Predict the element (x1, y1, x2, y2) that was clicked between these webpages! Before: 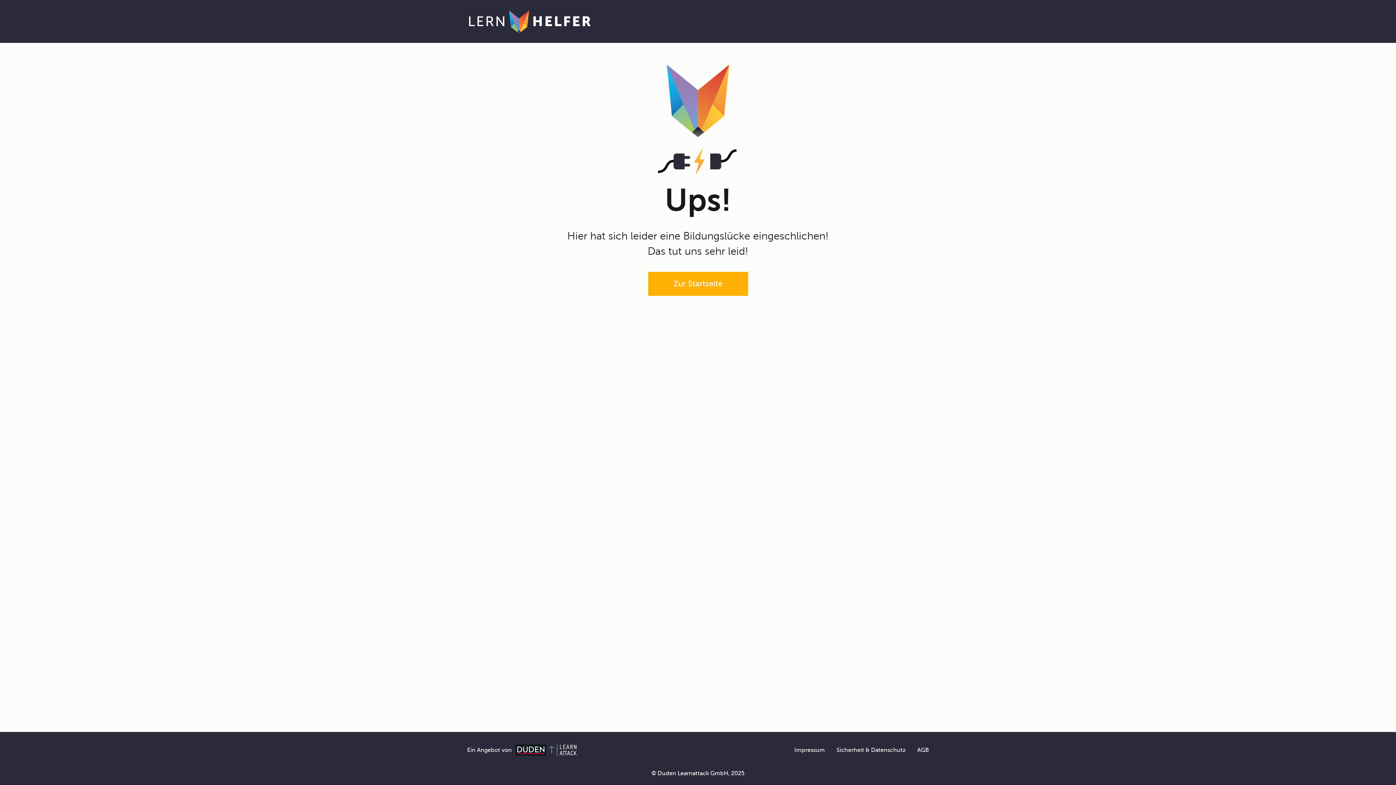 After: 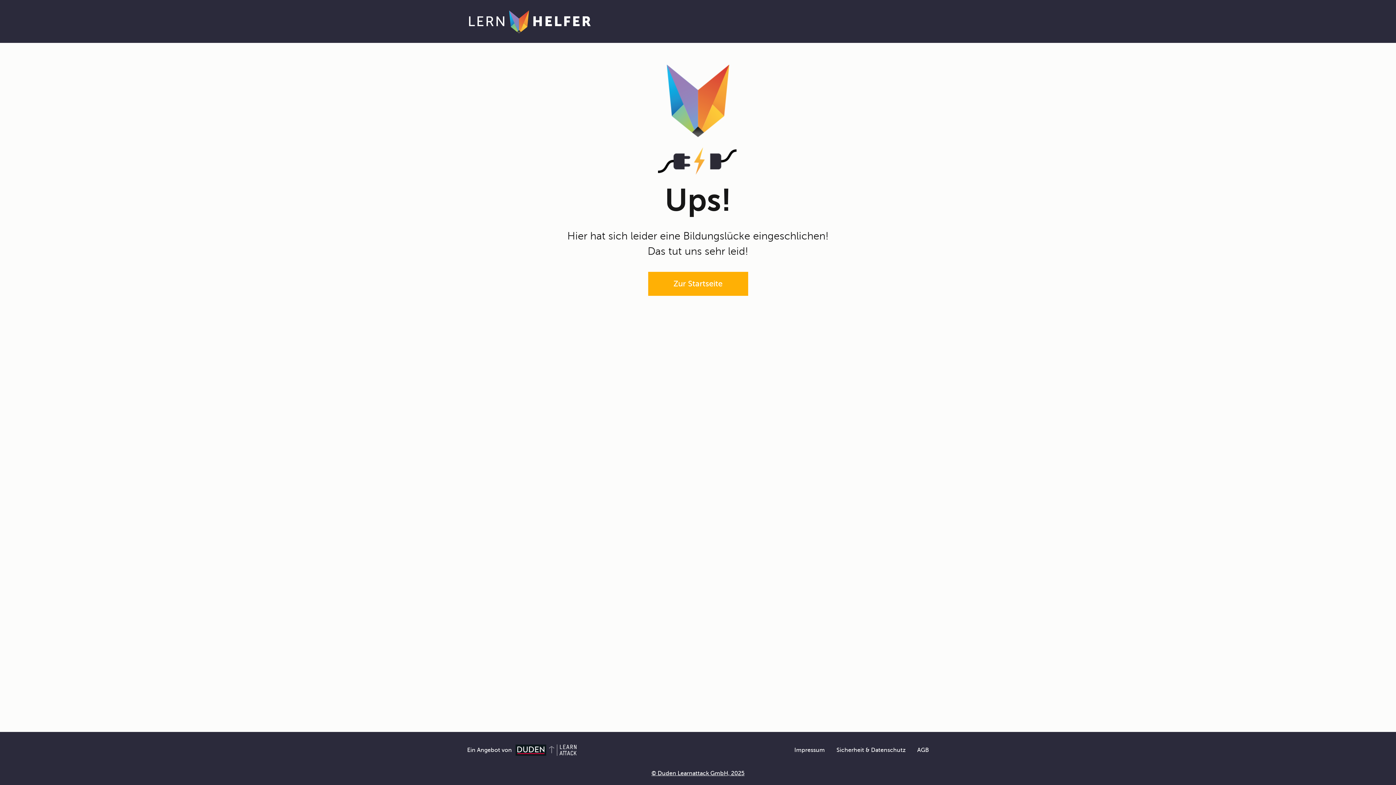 Action: label: © Duden Learnattack GmbH, 2025 bbox: (651, 770, 744, 777)